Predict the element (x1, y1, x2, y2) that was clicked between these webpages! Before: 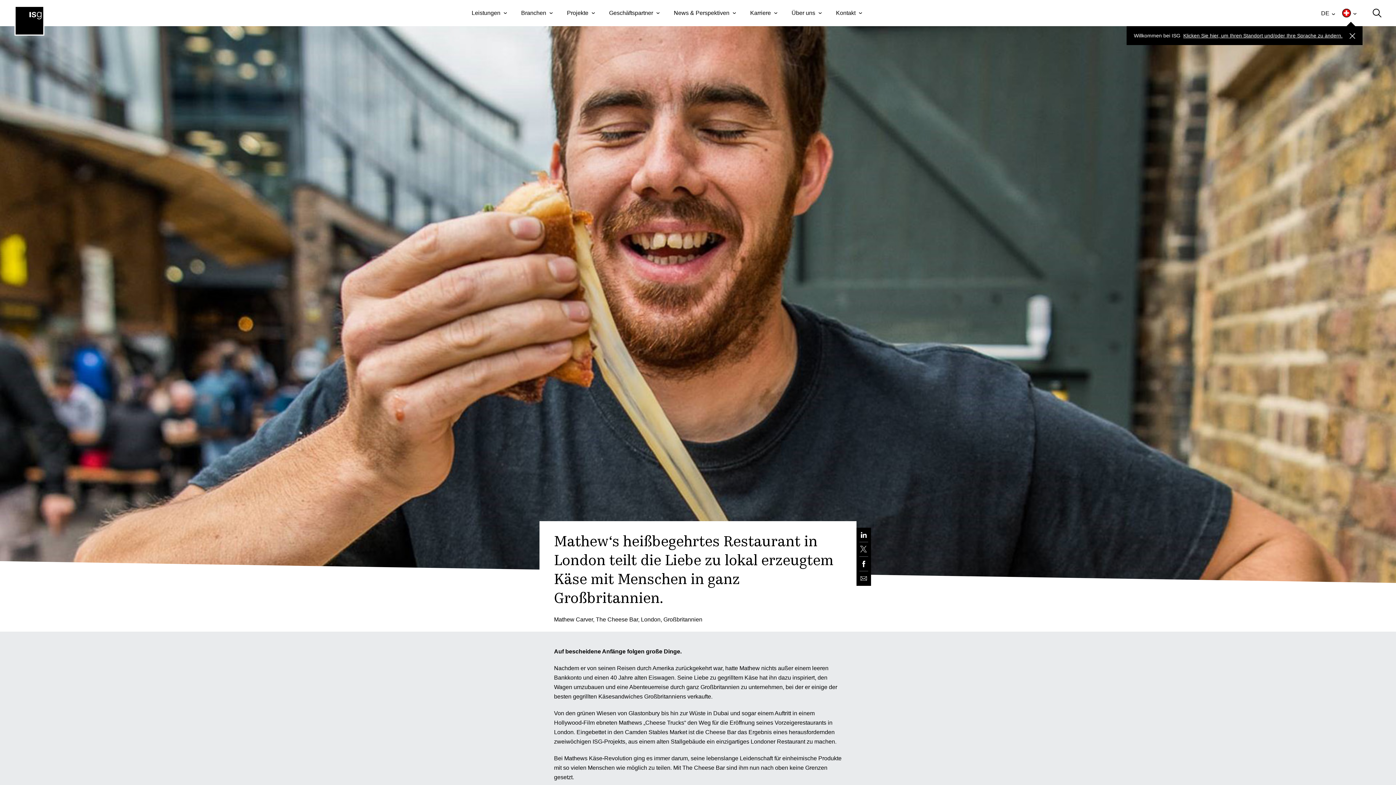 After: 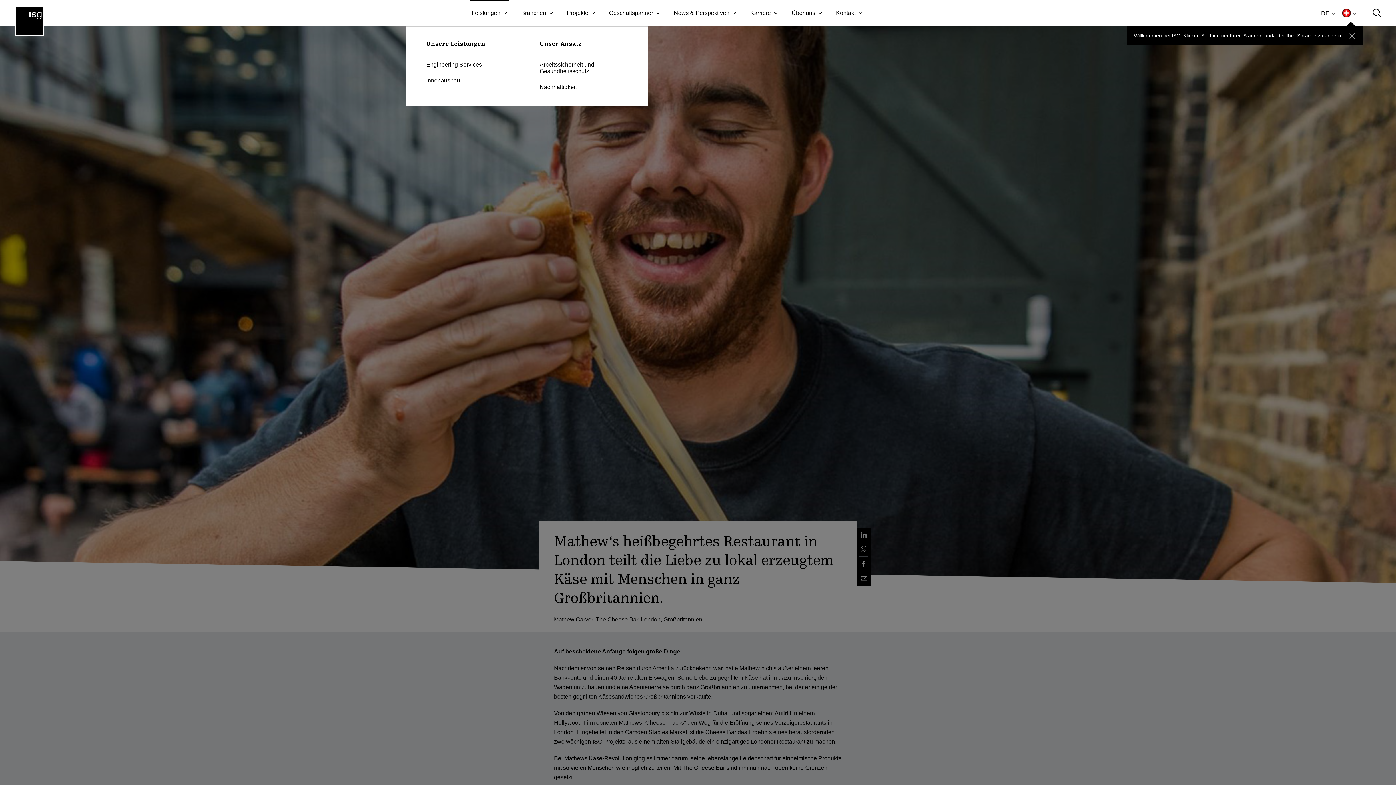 Action: bbox: (471, 0, 506, 26) label: Leistungen